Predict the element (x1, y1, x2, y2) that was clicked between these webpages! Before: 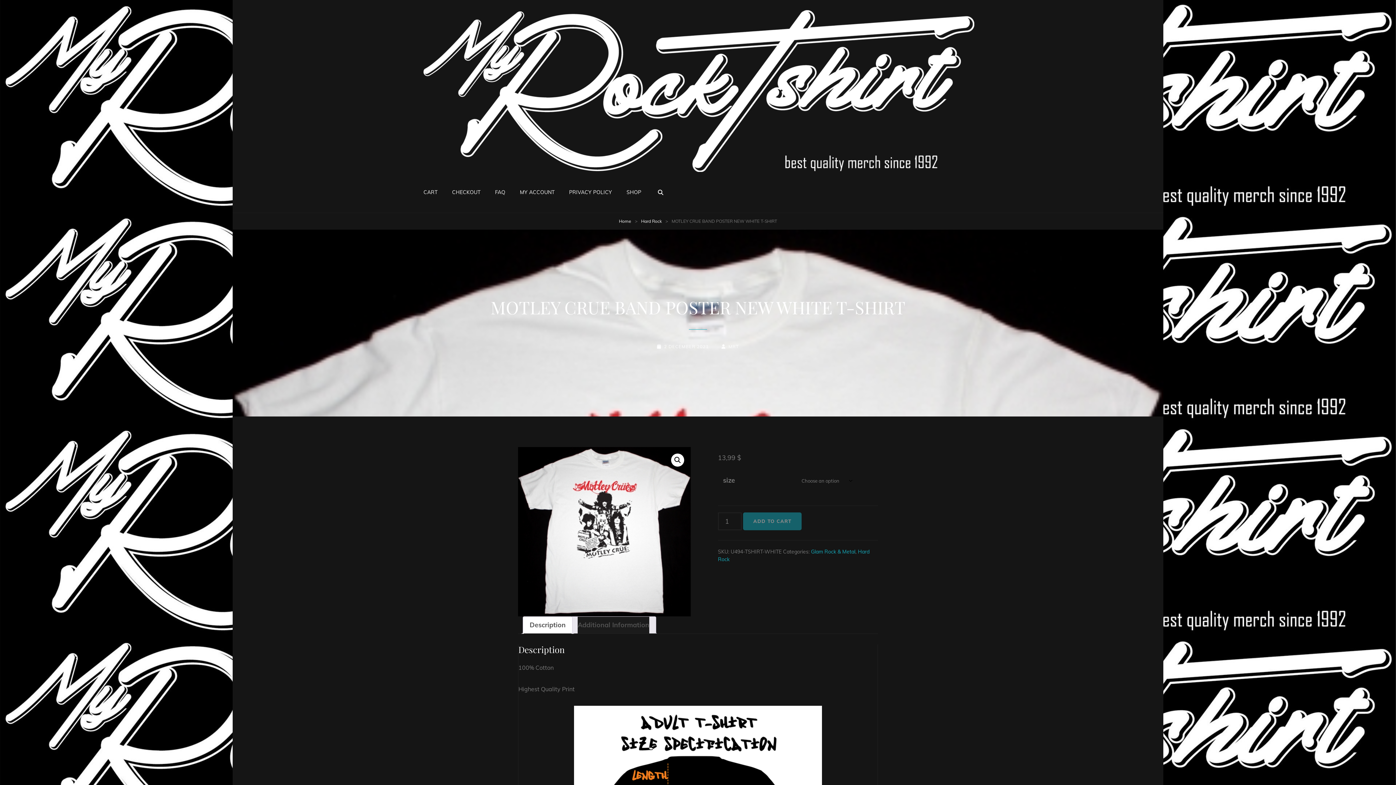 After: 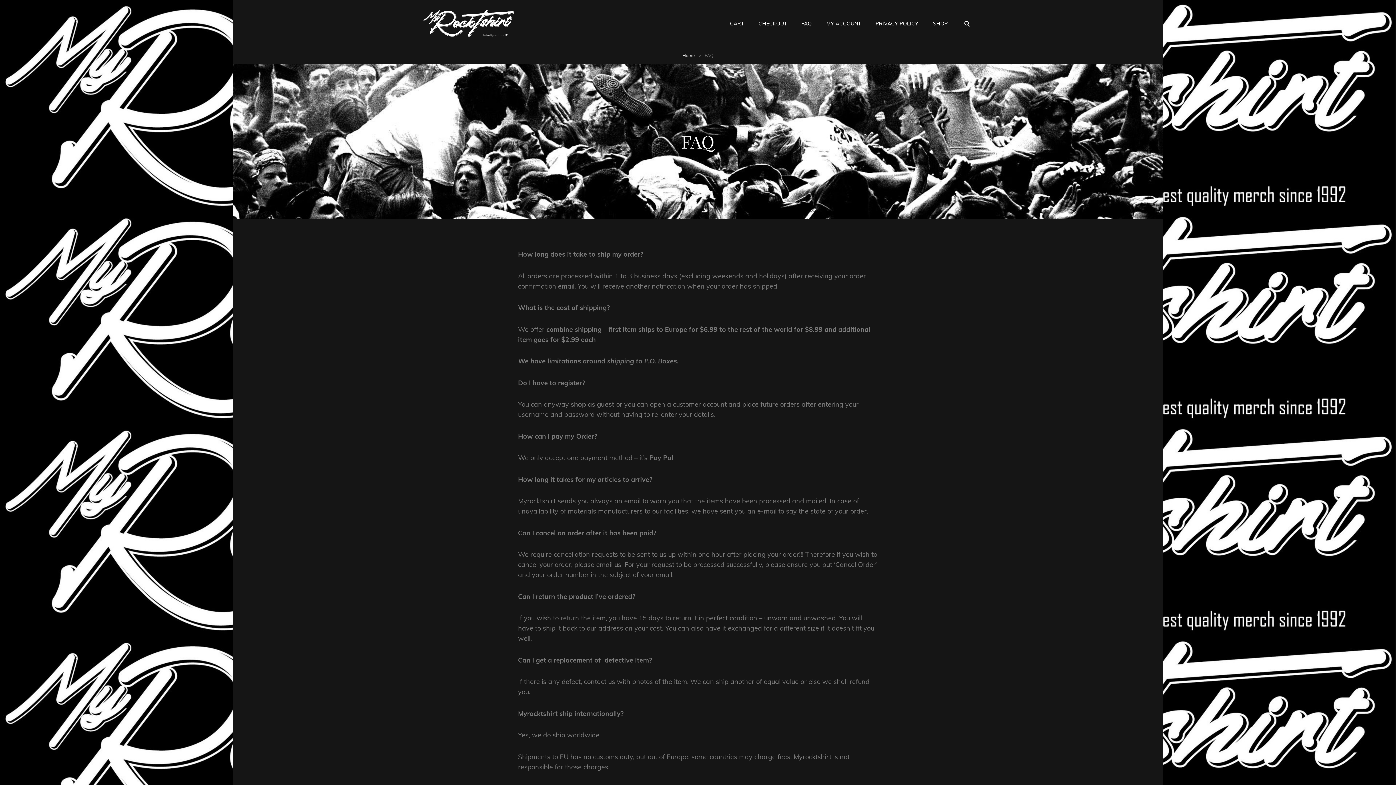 Action: label: FAQ bbox: (487, 177, 512, 207)